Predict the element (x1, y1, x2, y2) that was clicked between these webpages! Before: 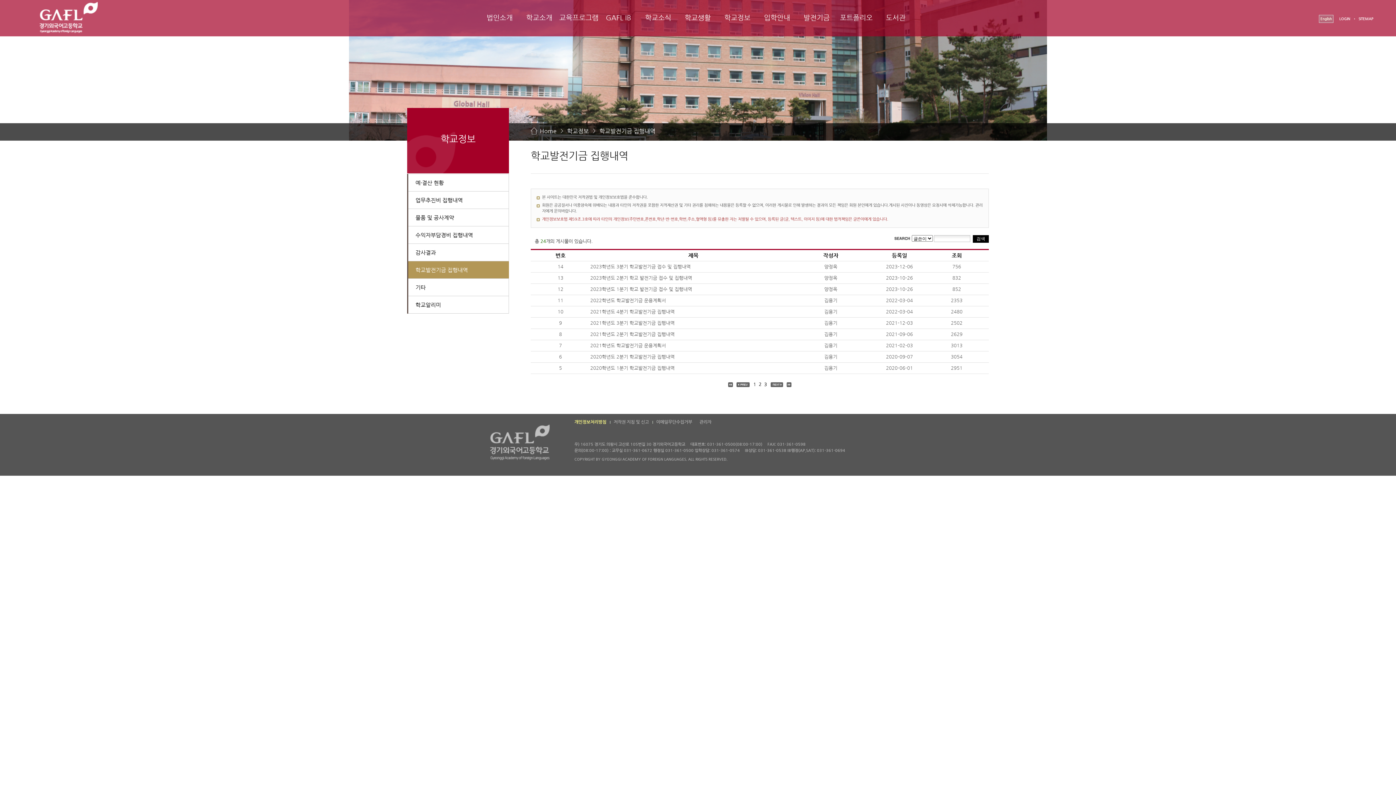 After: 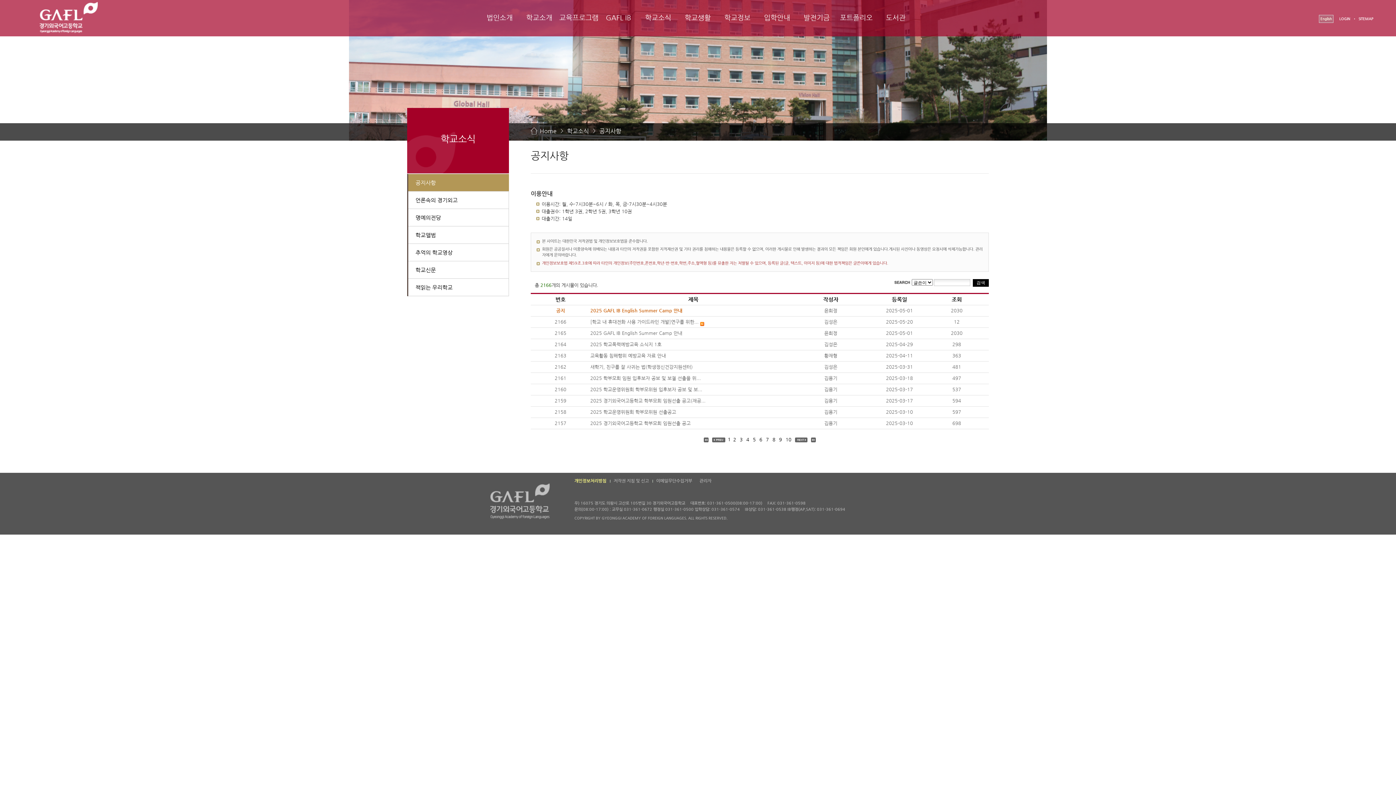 Action: bbox: (638, 7, 678, 34) label: 학교소식